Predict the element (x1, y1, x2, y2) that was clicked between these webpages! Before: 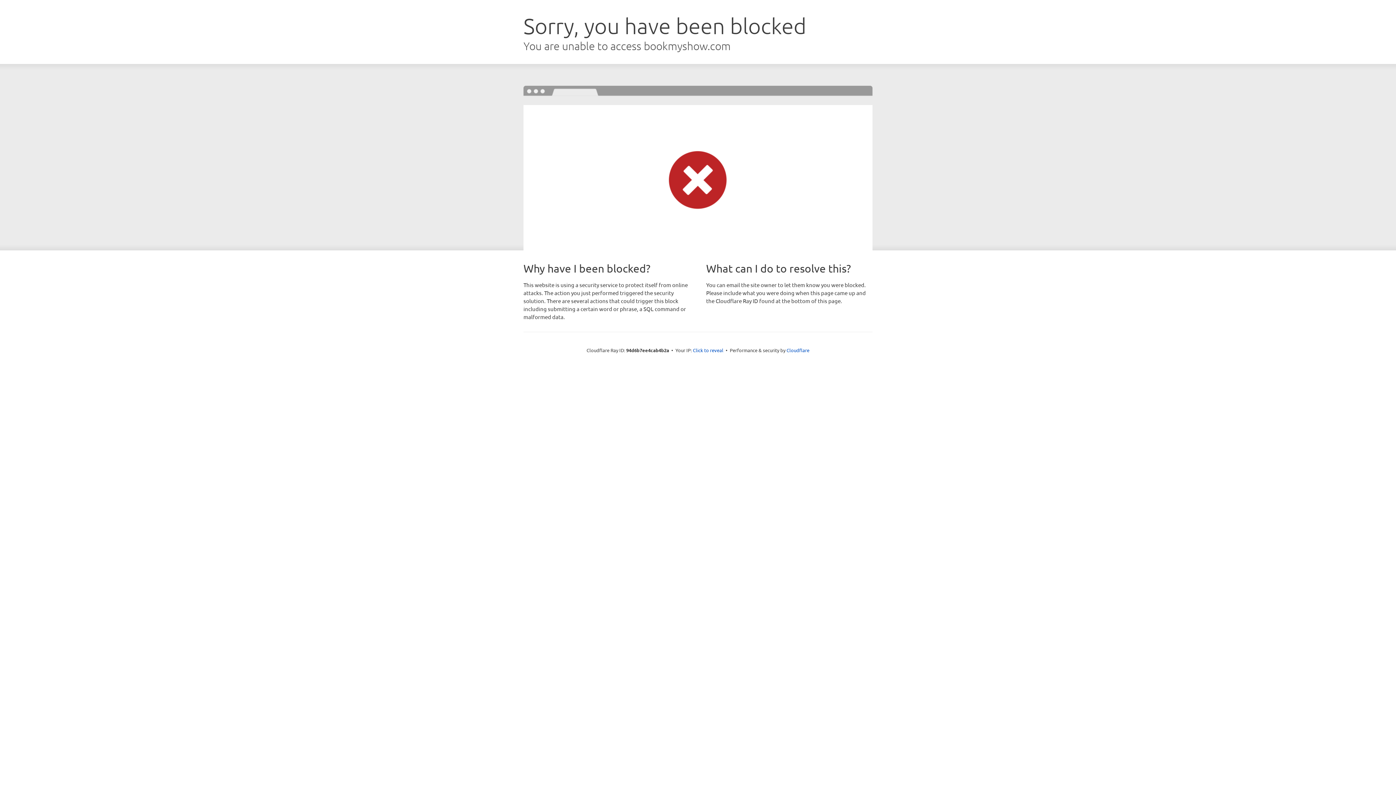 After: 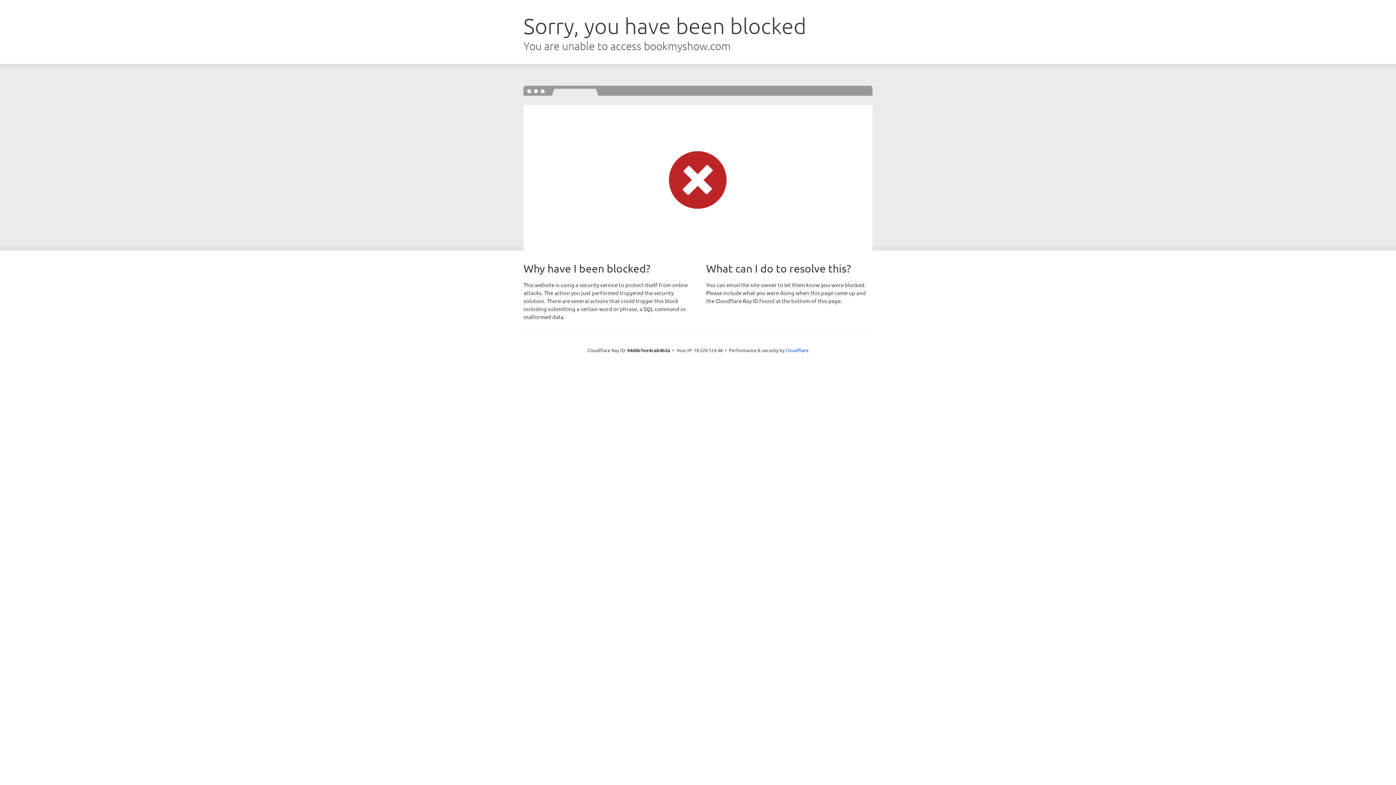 Action: label: Click to reveal bbox: (693, 346, 723, 353)